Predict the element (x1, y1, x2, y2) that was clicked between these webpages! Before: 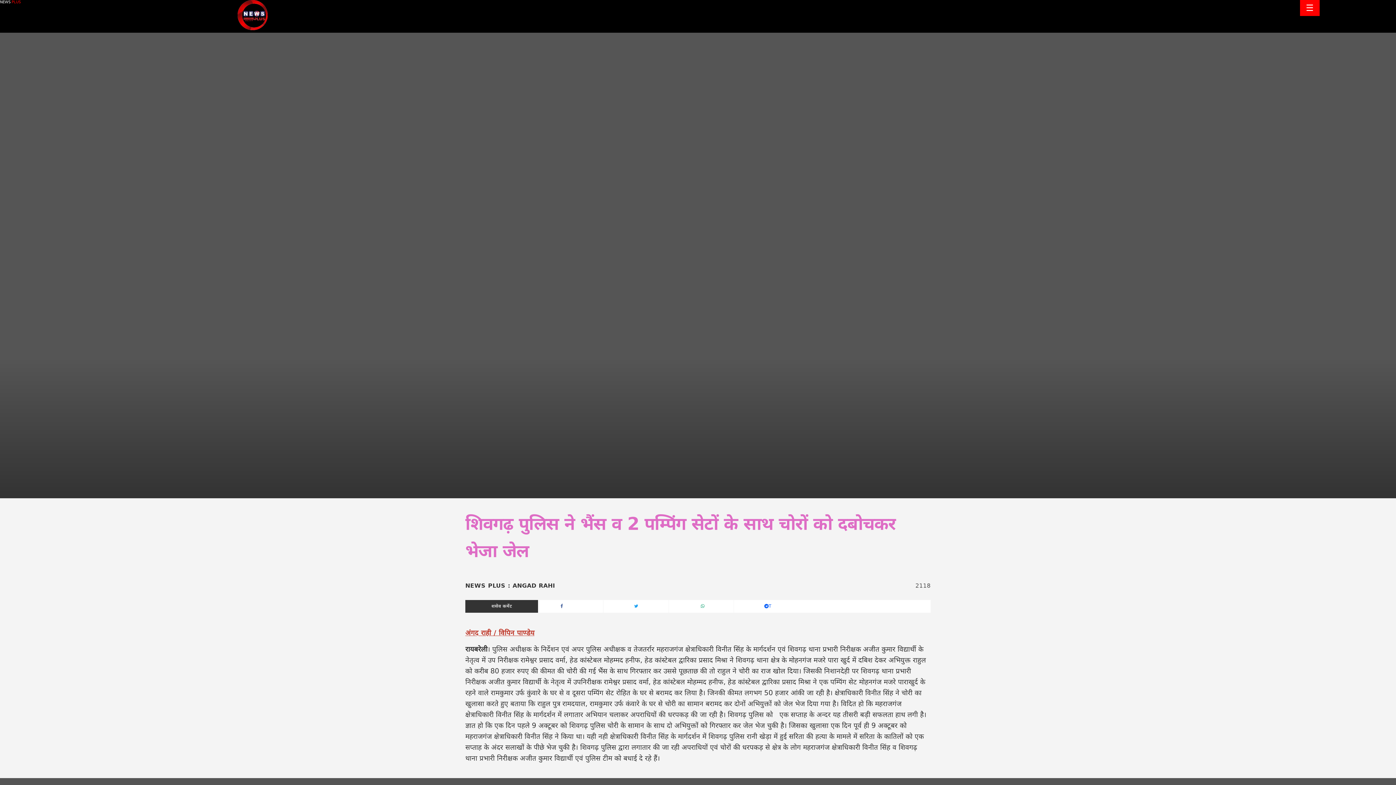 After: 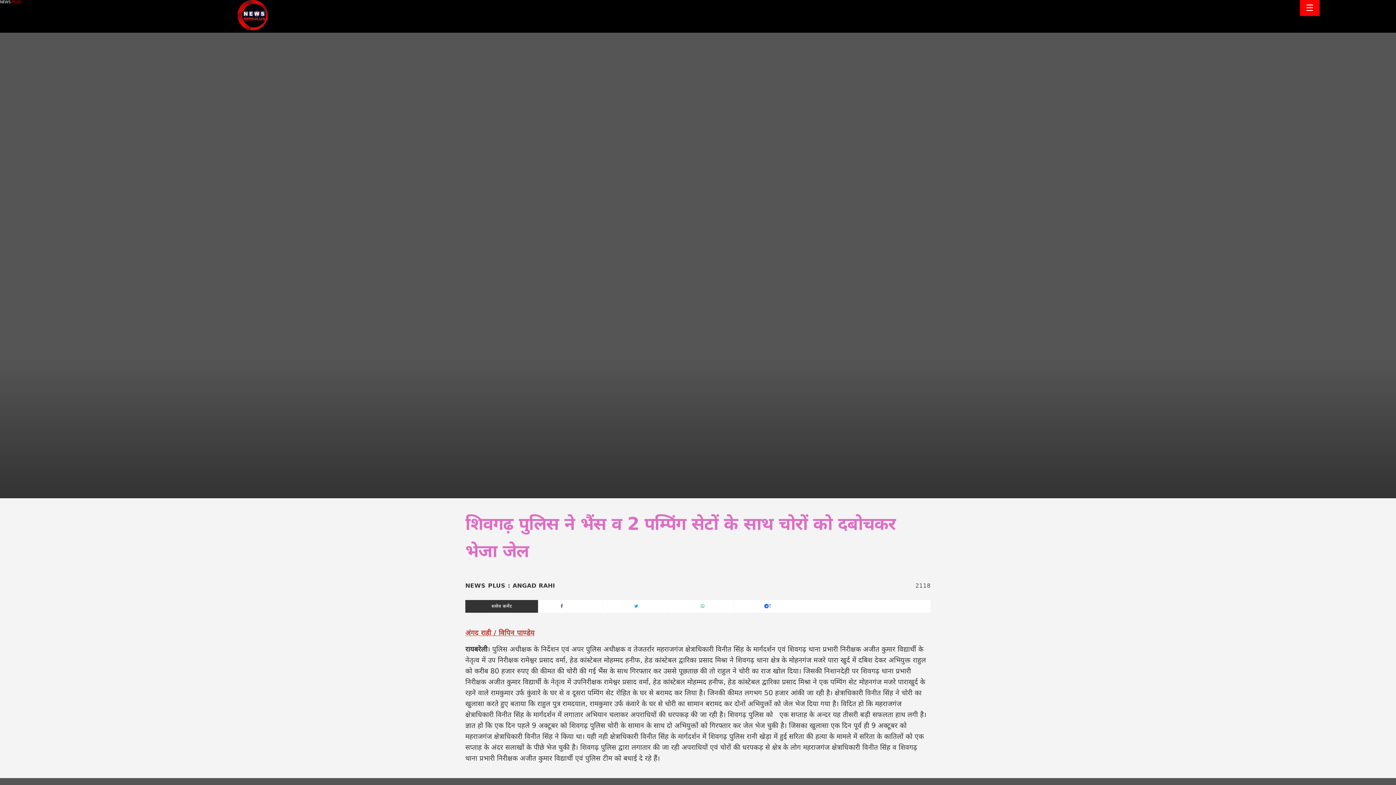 Action: label: T bbox: (605, 600, 670, 613)